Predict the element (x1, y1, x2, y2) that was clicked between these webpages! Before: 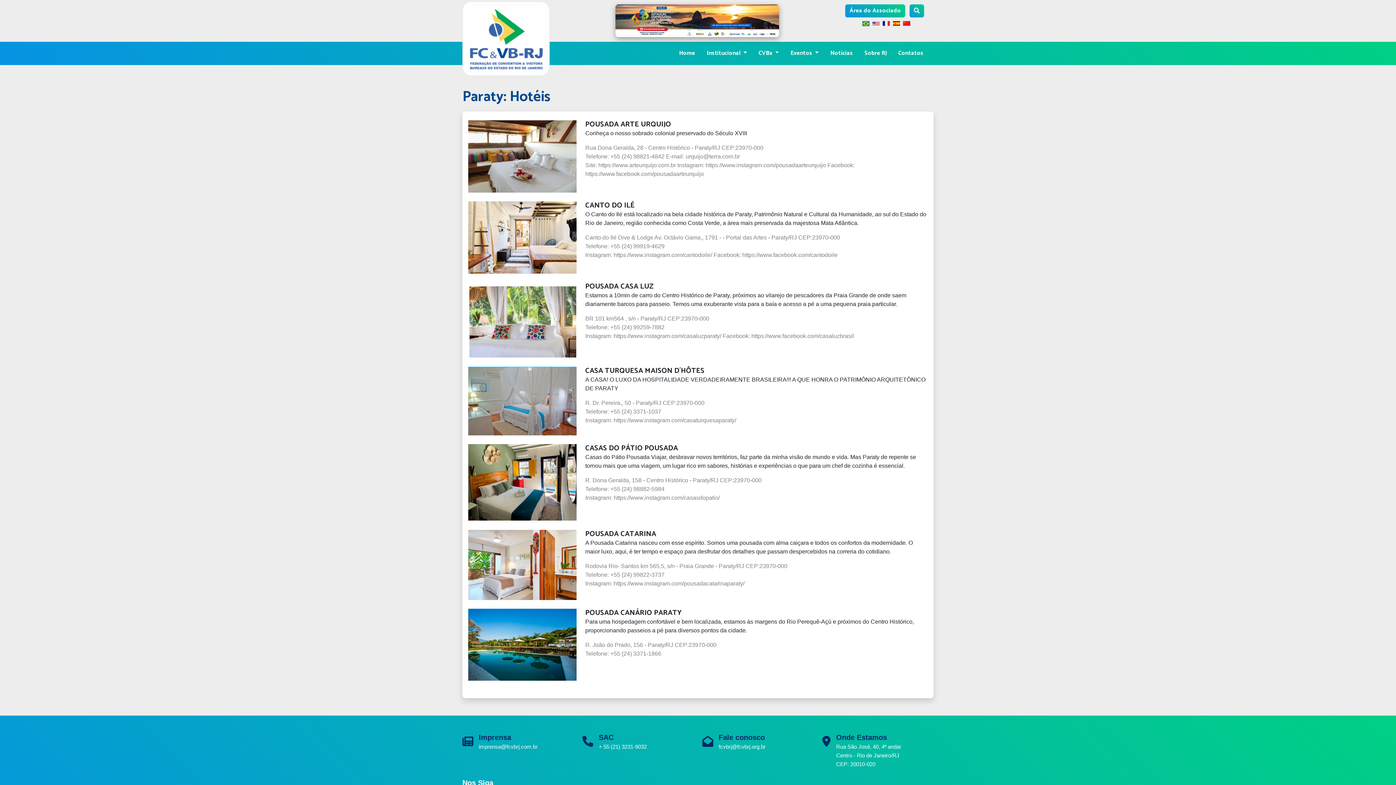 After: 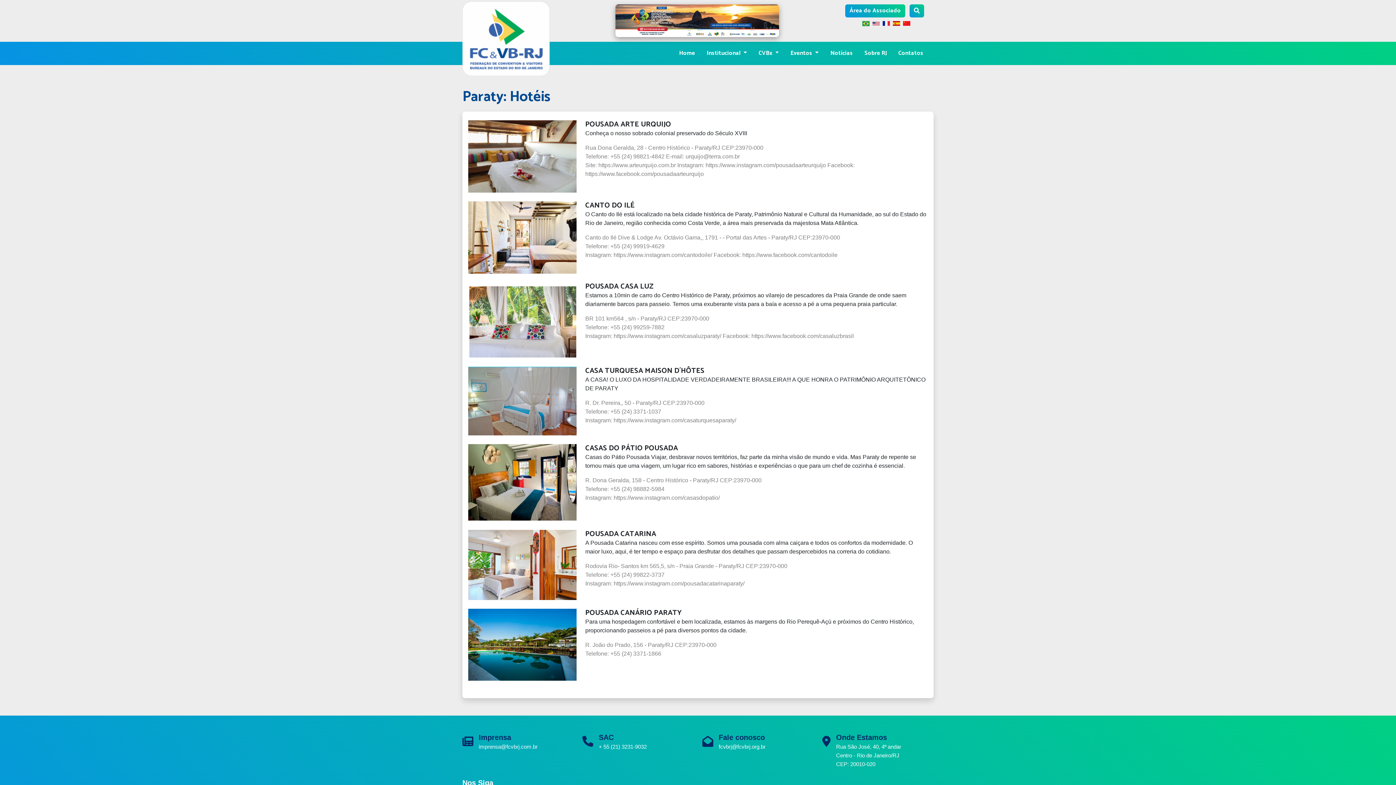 Action: bbox: (872, 20, 880, 26)